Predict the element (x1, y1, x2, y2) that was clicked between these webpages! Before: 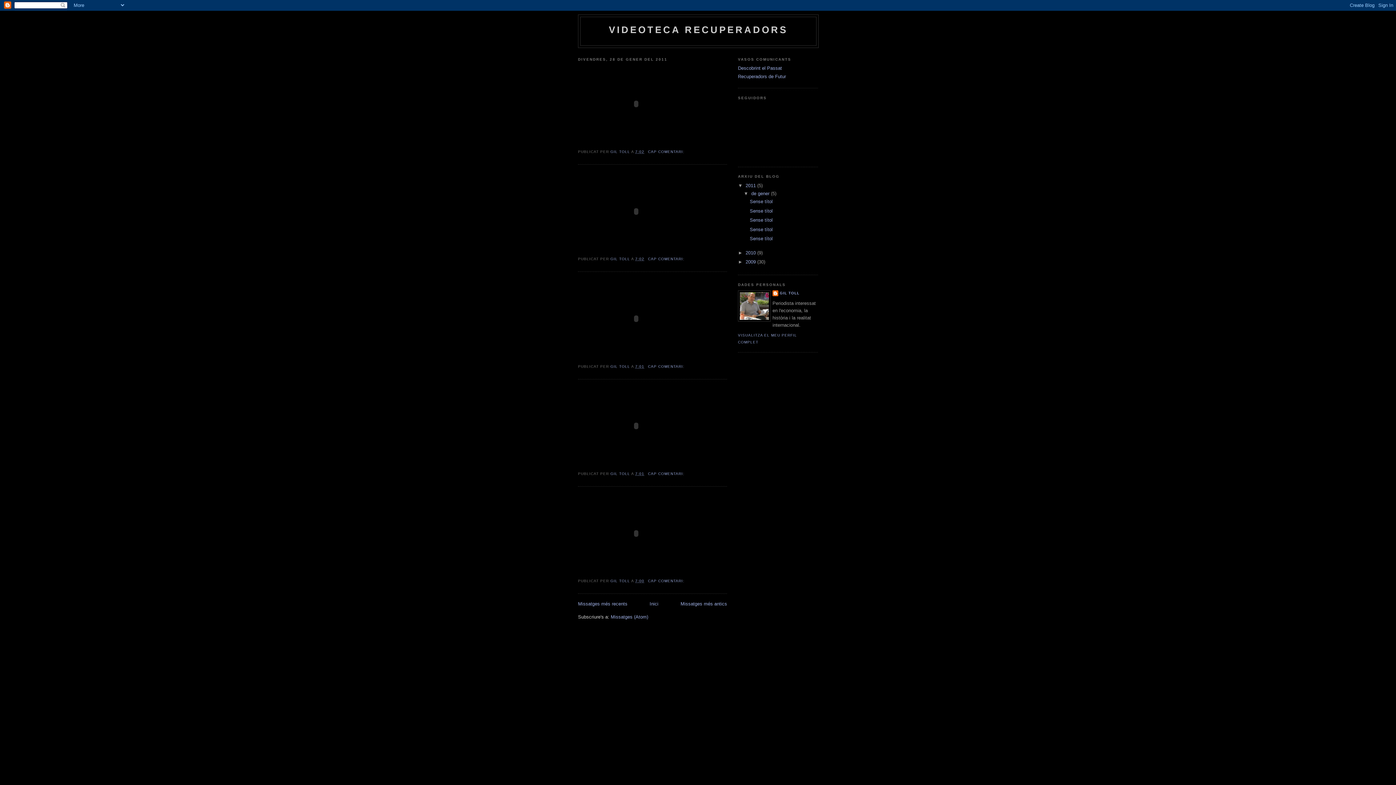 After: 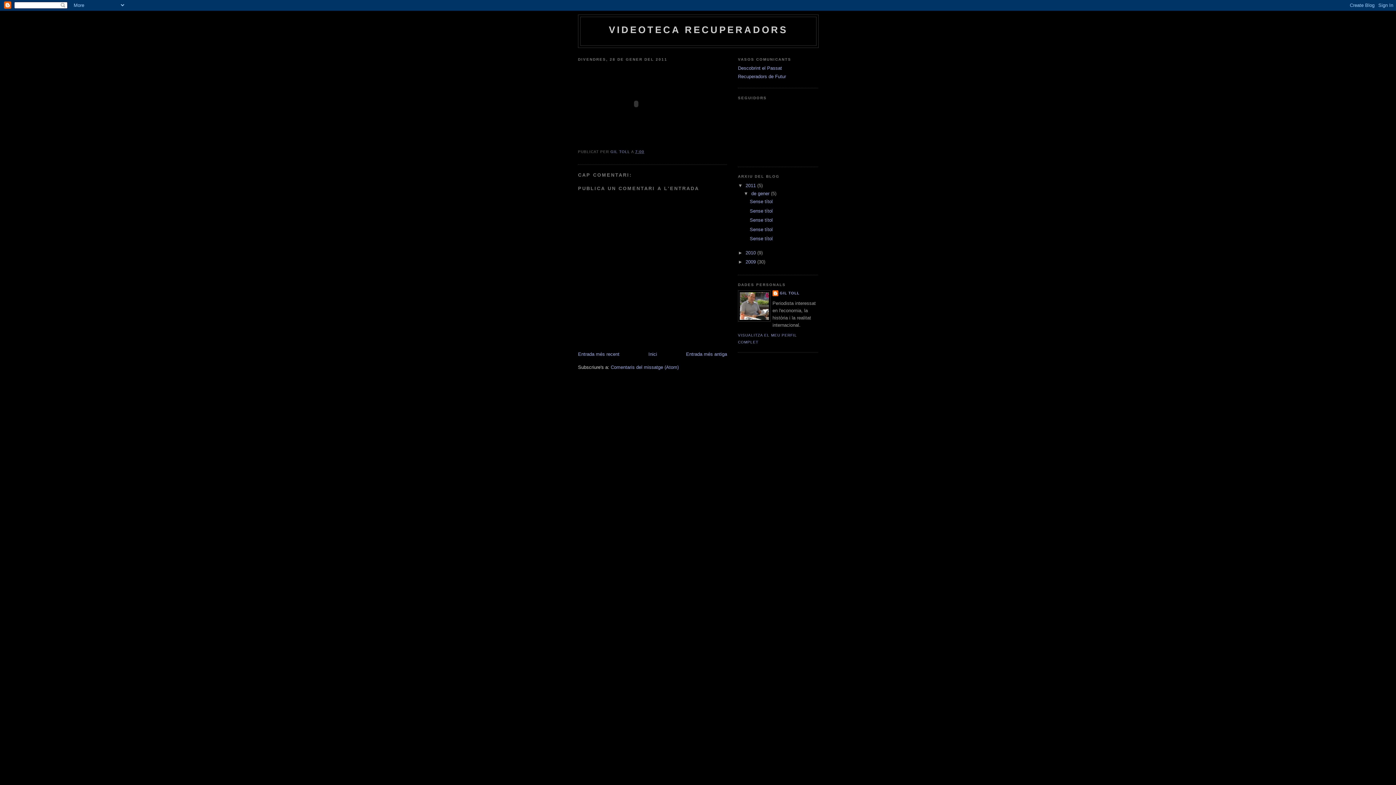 Action: bbox: (749, 236, 772, 241) label: Sense títol